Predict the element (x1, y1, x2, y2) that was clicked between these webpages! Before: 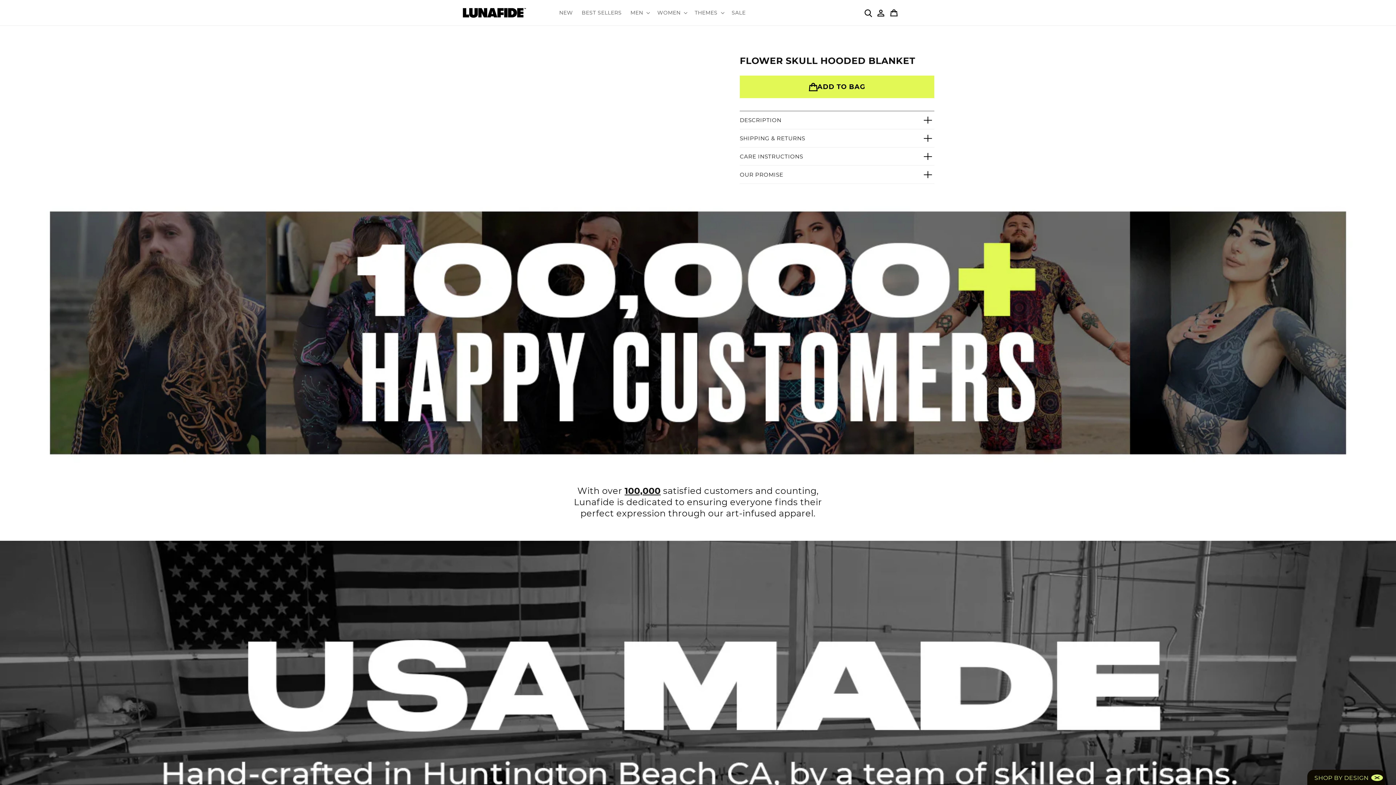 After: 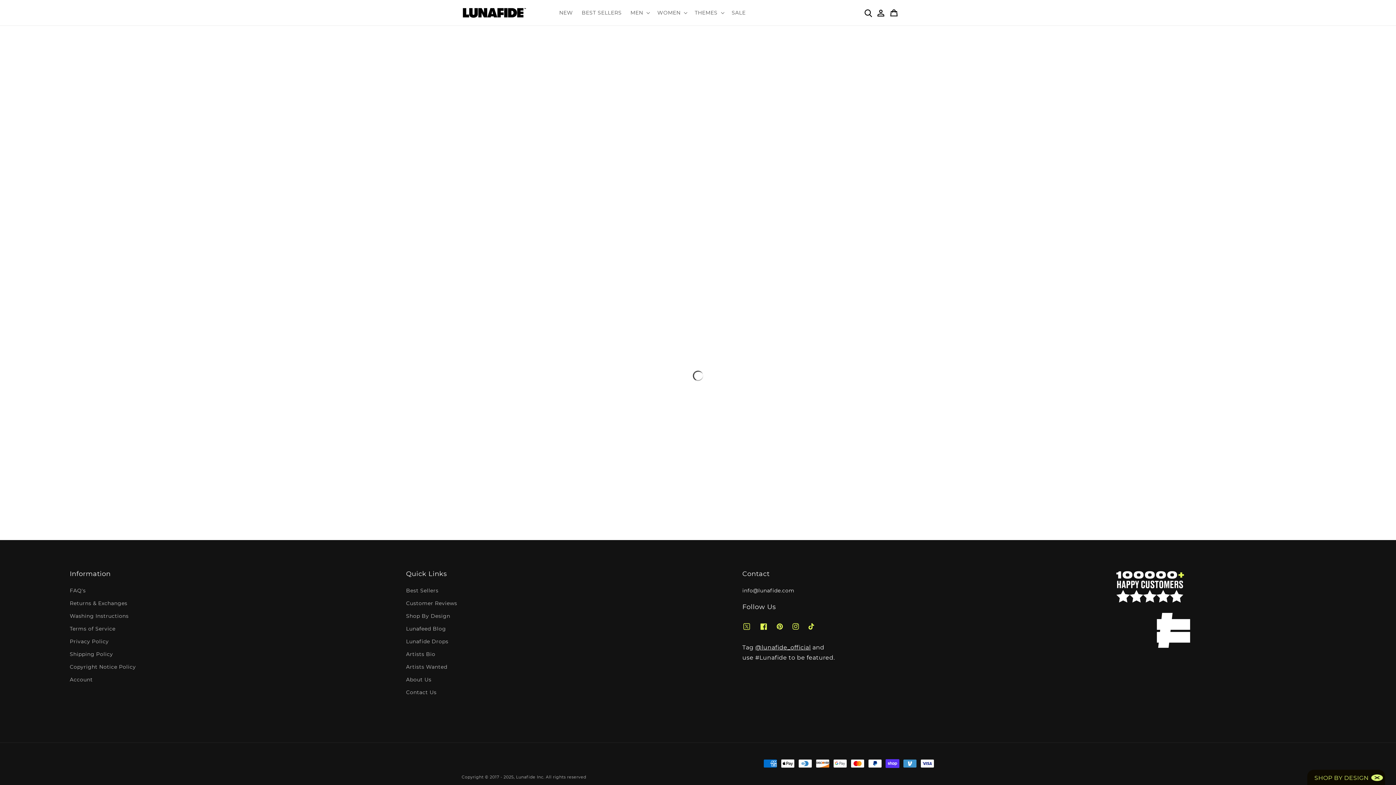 Action: bbox: (727, 5, 750, 20) label: SALE